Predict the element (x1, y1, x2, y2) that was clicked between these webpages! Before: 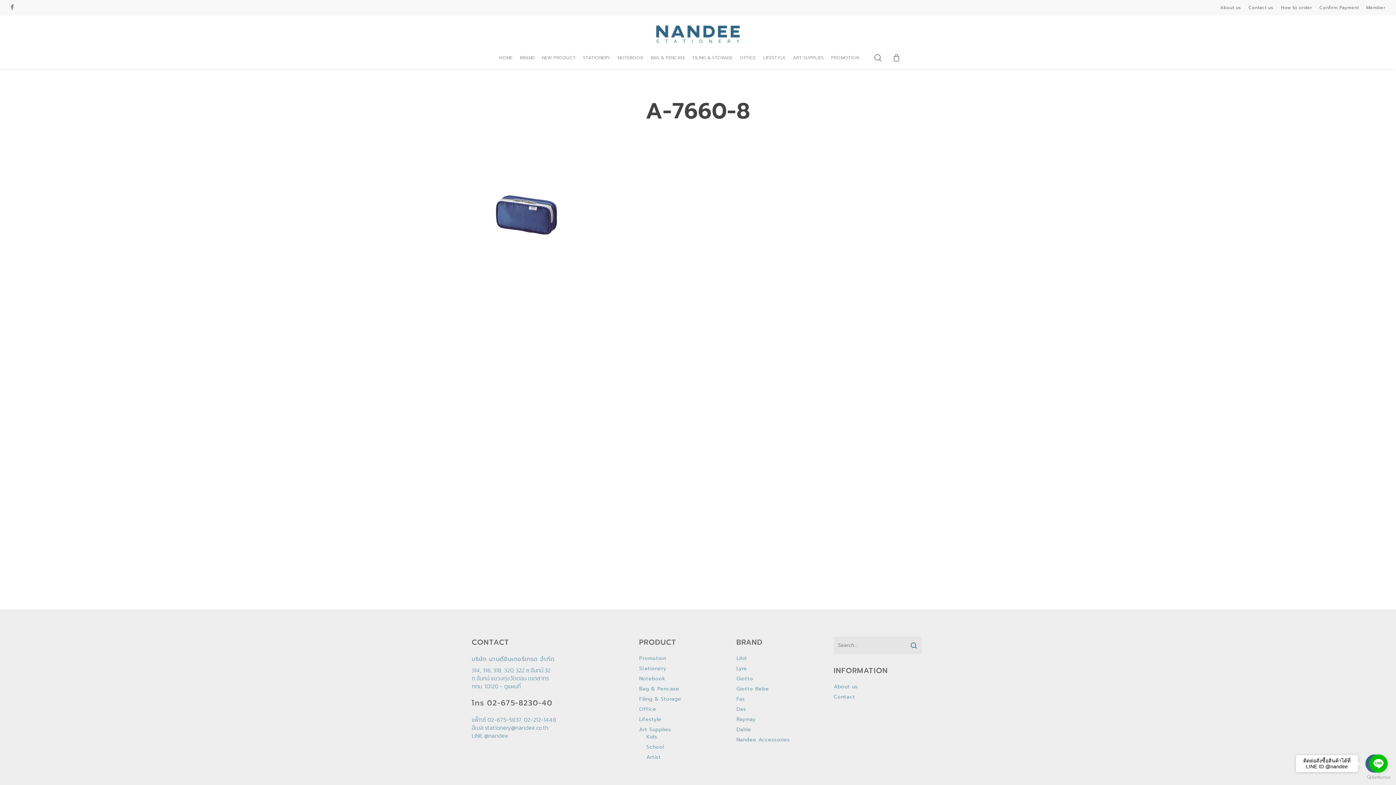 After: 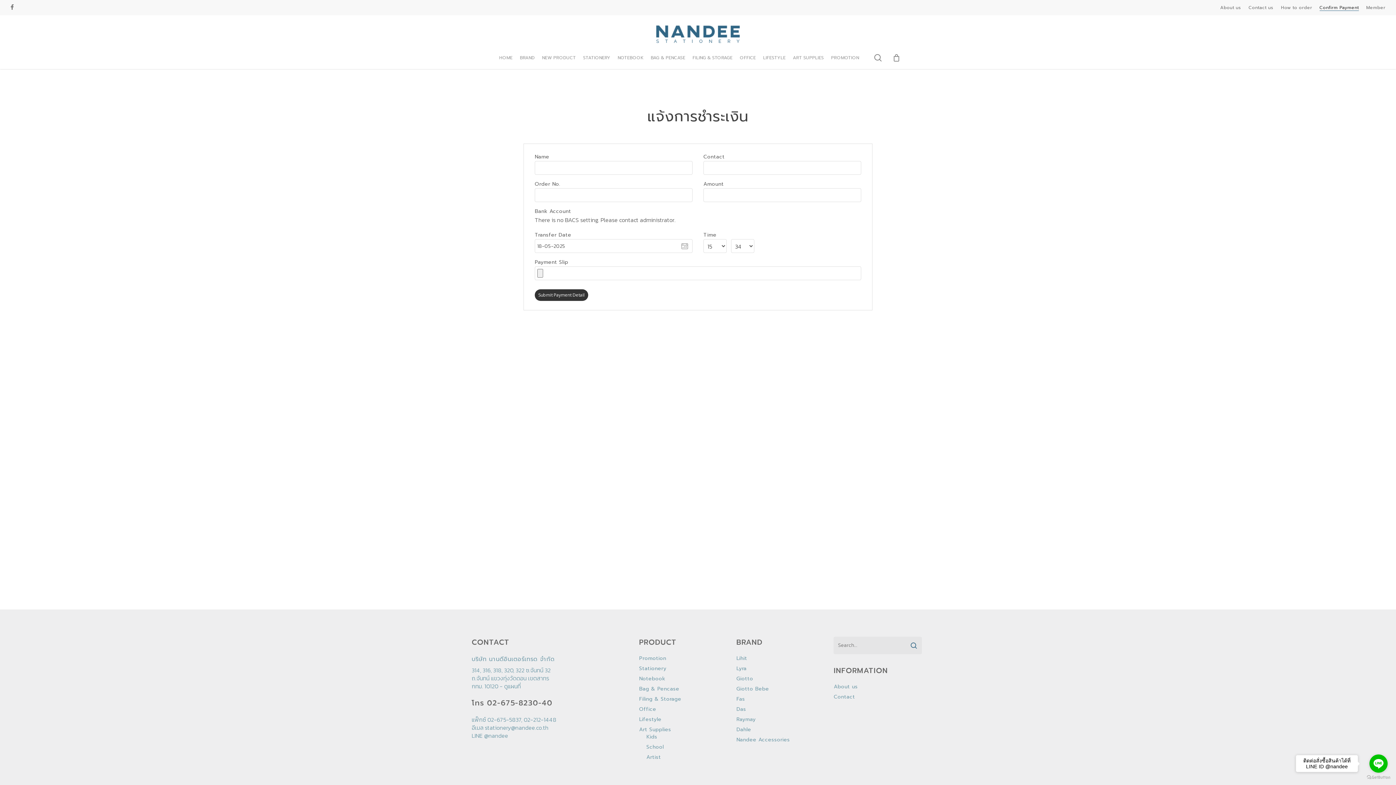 Action: label: Confirm Payment bbox: (1319, 3, 1359, 11)